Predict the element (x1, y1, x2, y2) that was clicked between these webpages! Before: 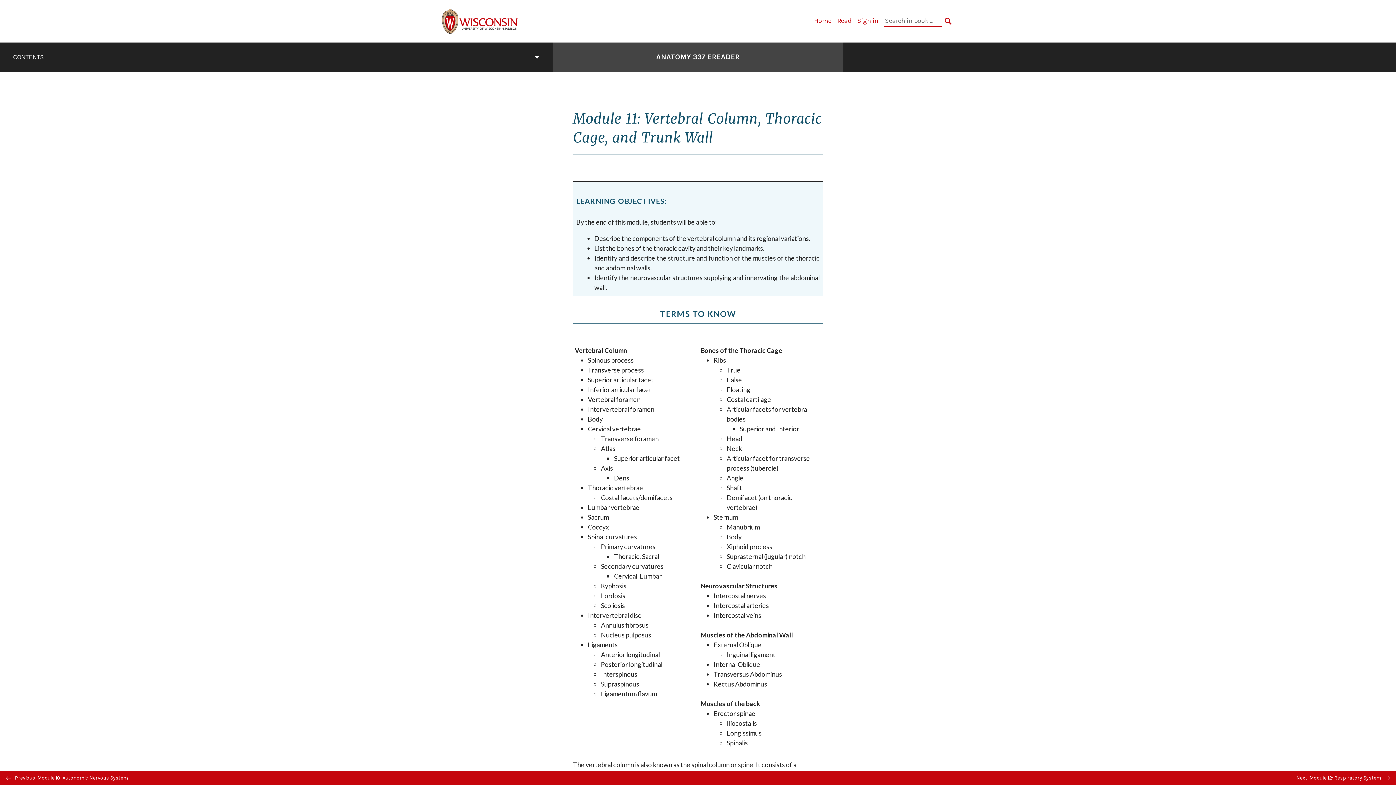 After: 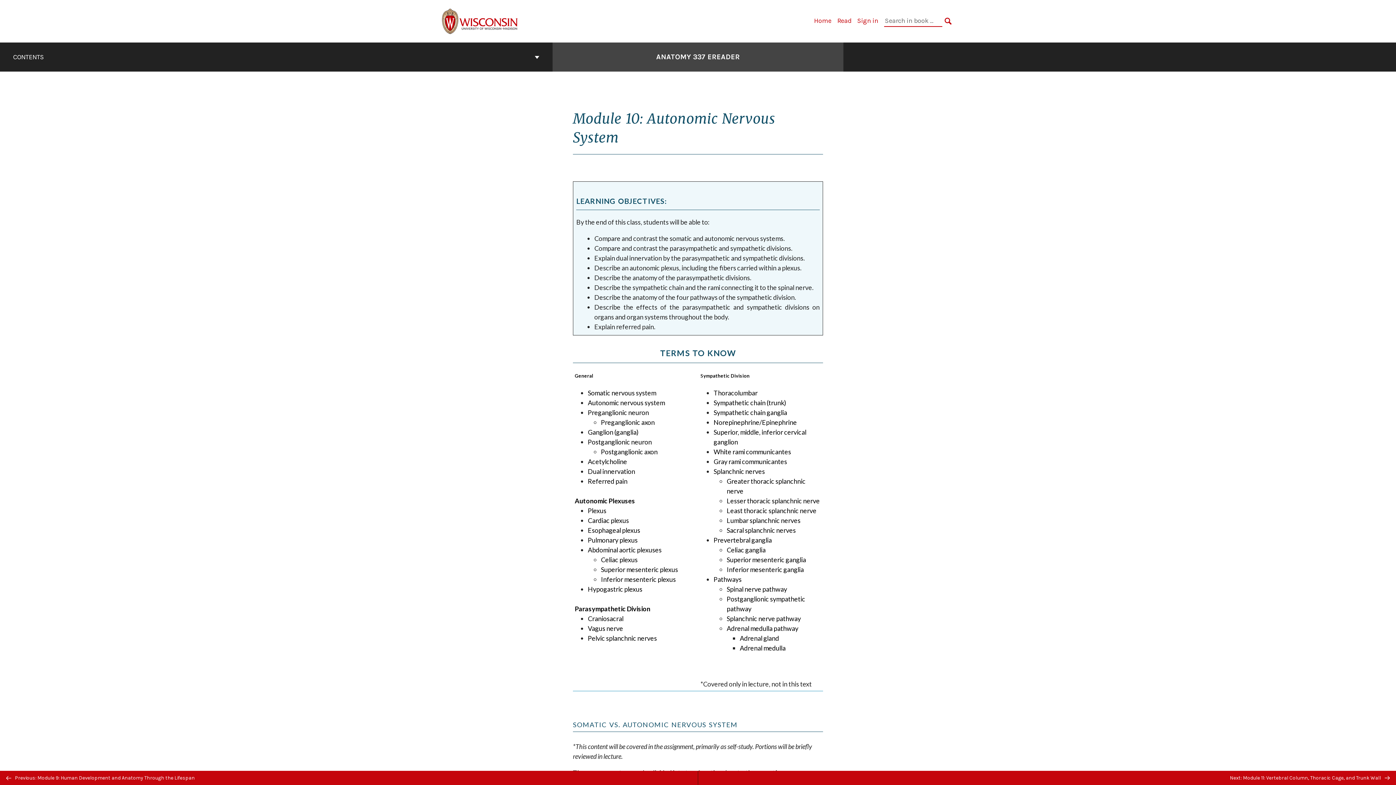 Action: bbox: (0, 771, 698, 785) label:  Previous: Module 10: Autonomic Nervous System